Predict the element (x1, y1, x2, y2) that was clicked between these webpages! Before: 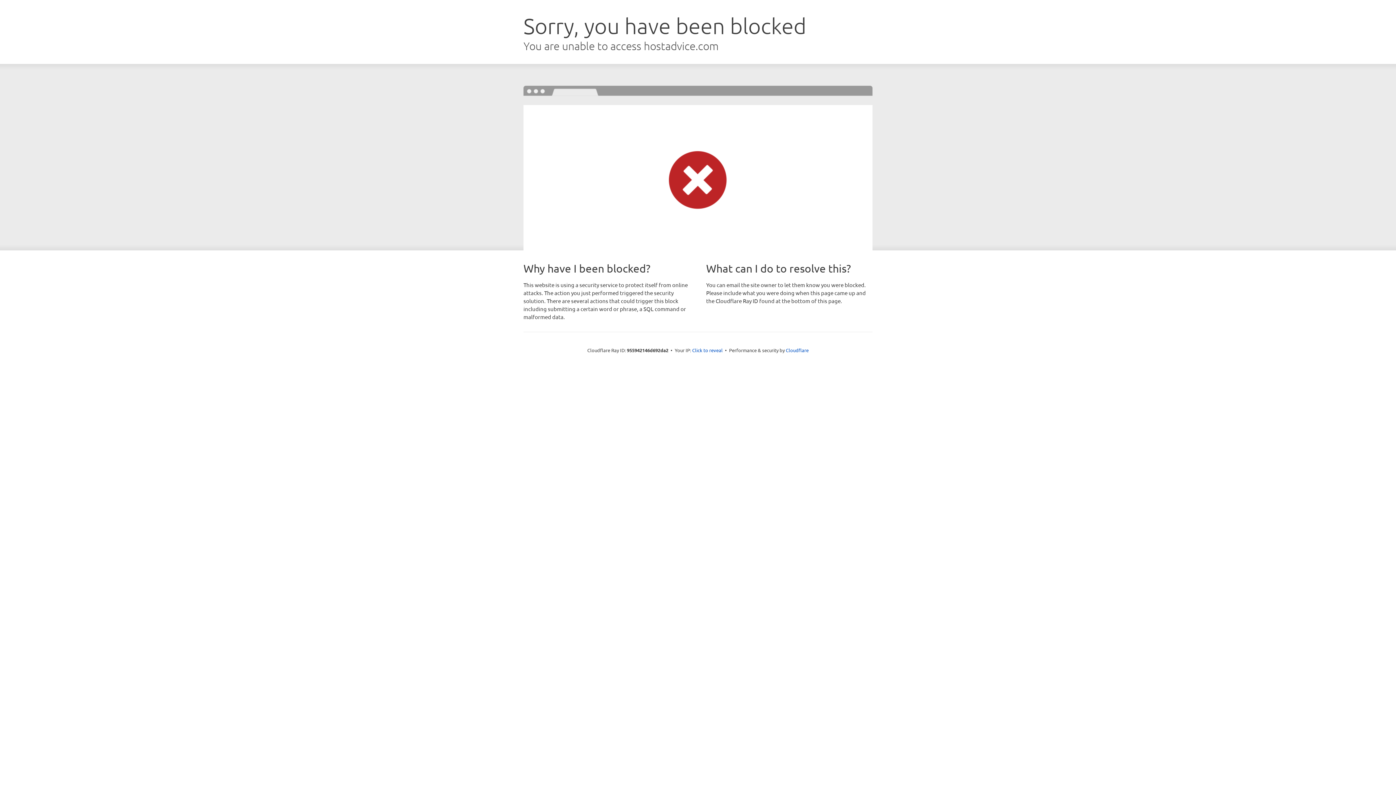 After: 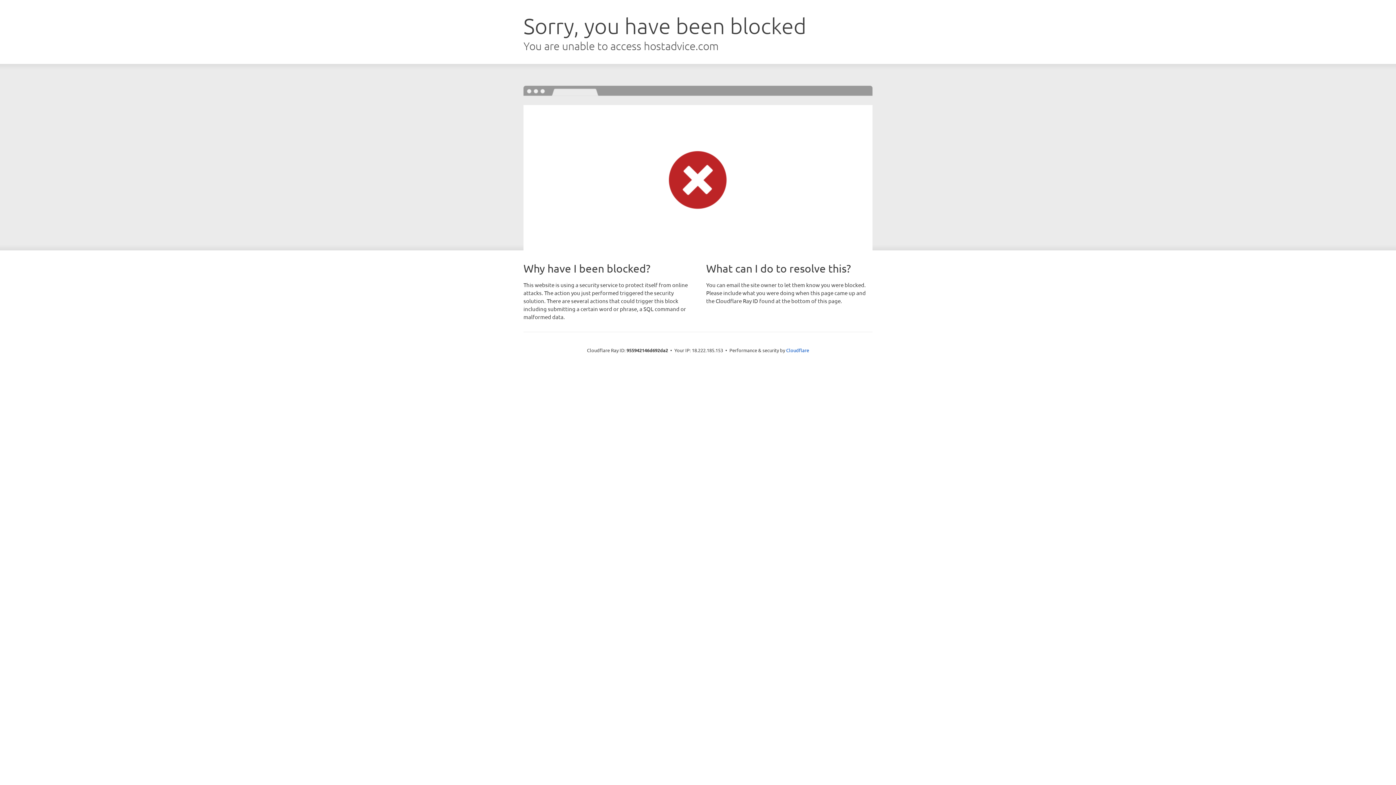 Action: label: Click to reveal bbox: (692, 346, 722, 353)